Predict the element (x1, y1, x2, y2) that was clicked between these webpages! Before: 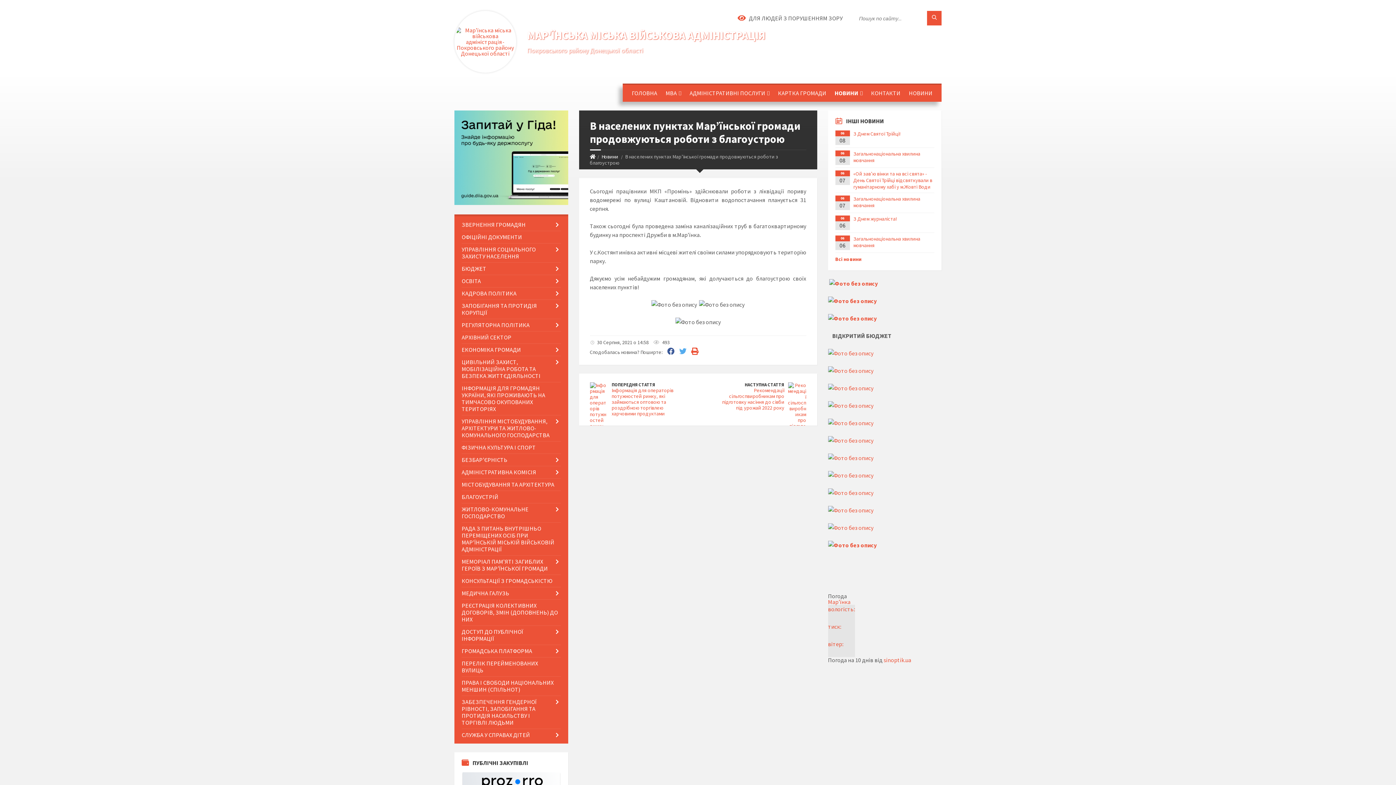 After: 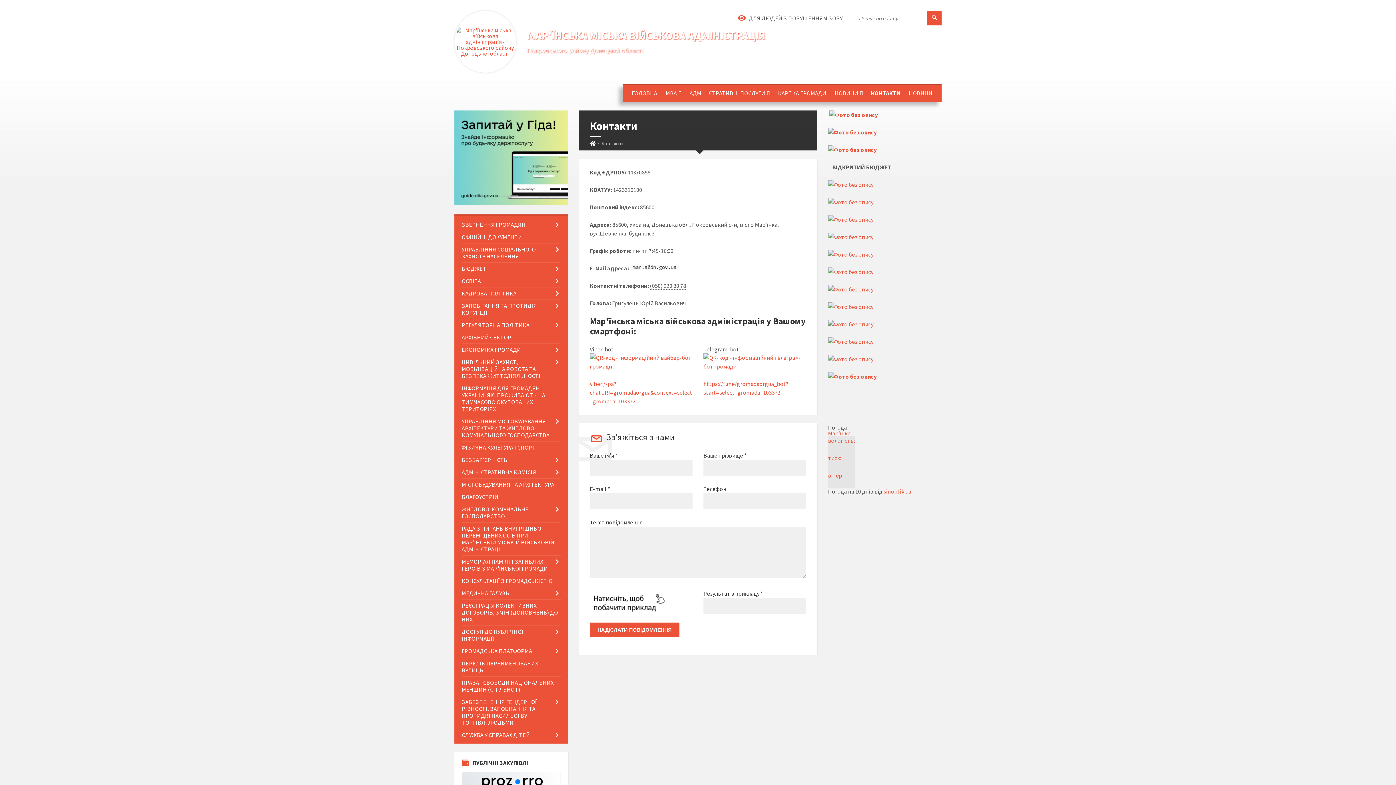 Action: label: КОНТАКТИ bbox: (867, 84, 904, 101)